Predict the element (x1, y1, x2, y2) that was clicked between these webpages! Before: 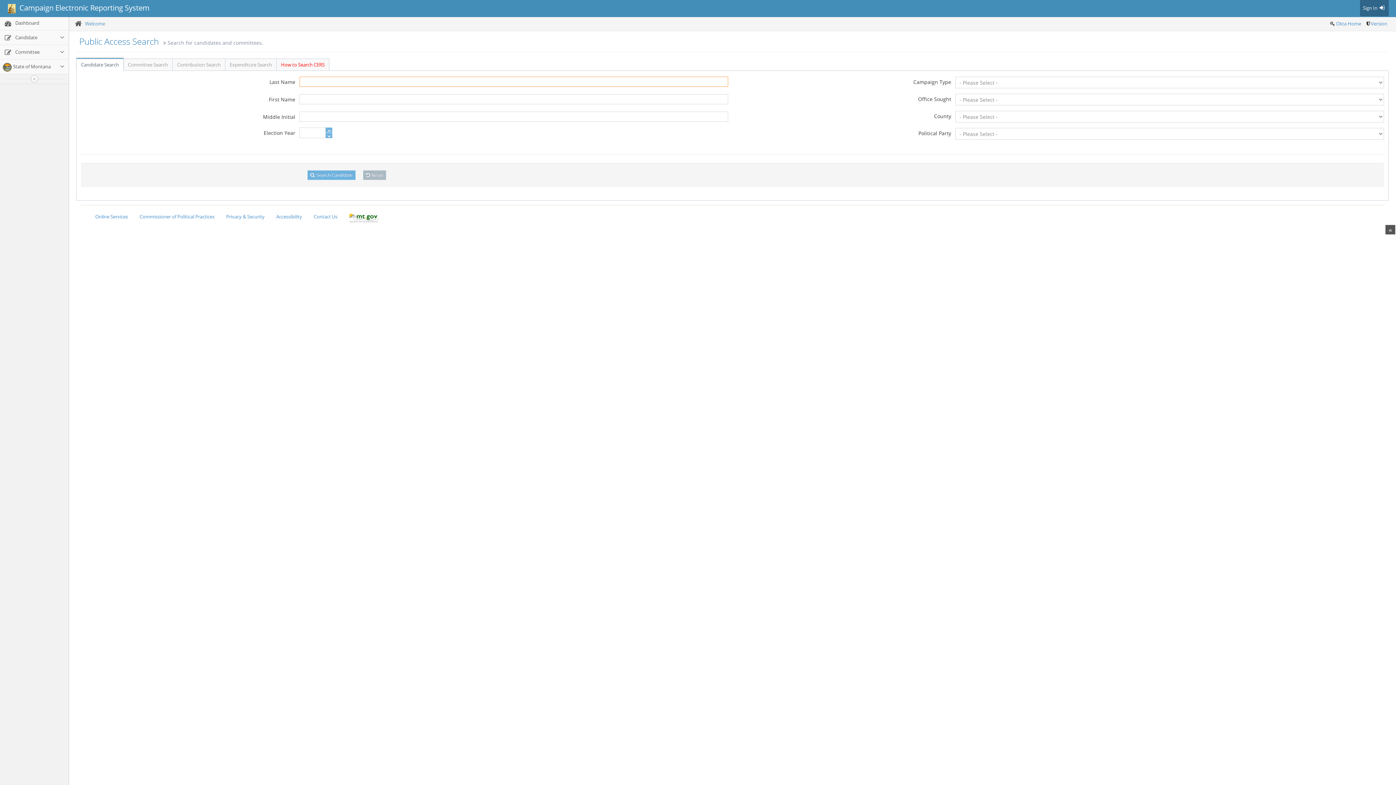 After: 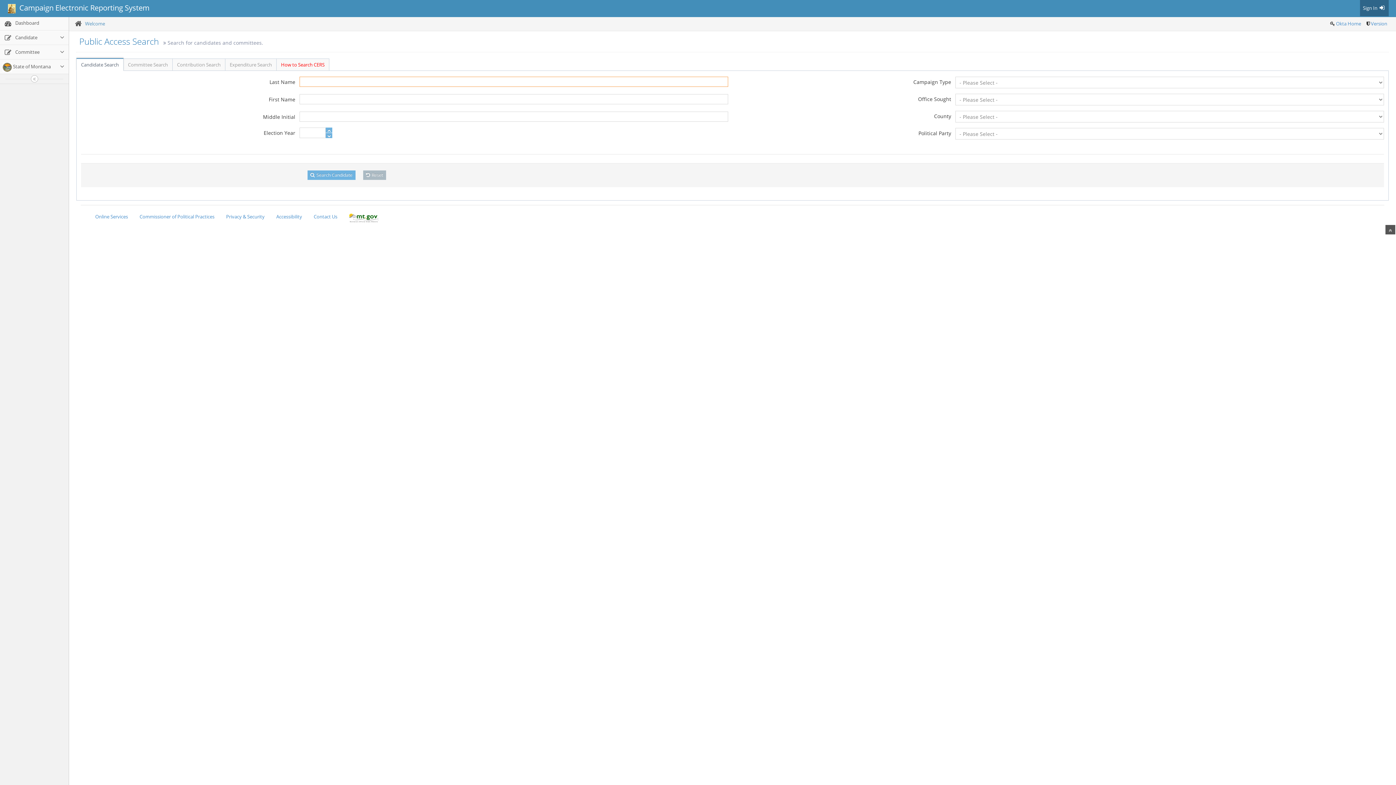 Action: label: Candidate Search bbox: (76, 58, 123, 70)